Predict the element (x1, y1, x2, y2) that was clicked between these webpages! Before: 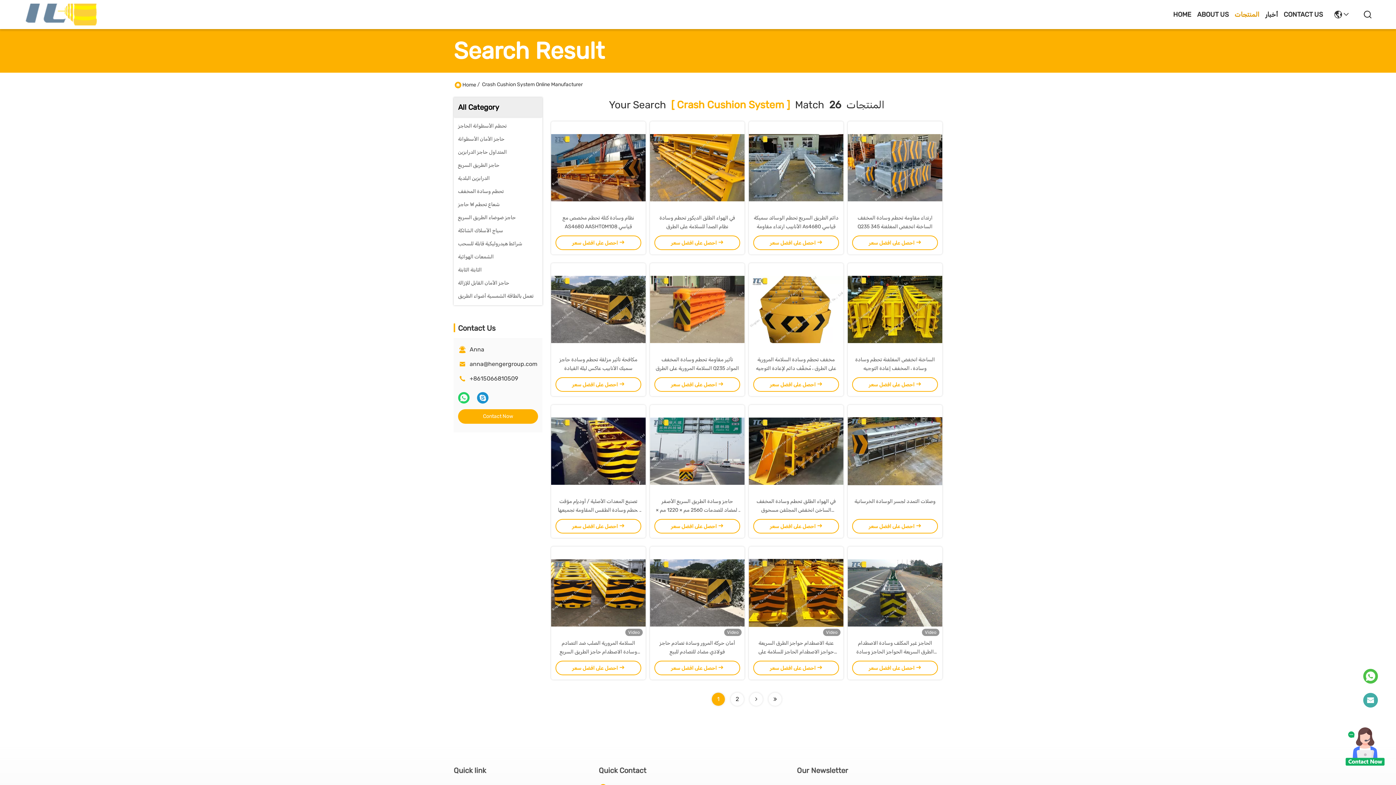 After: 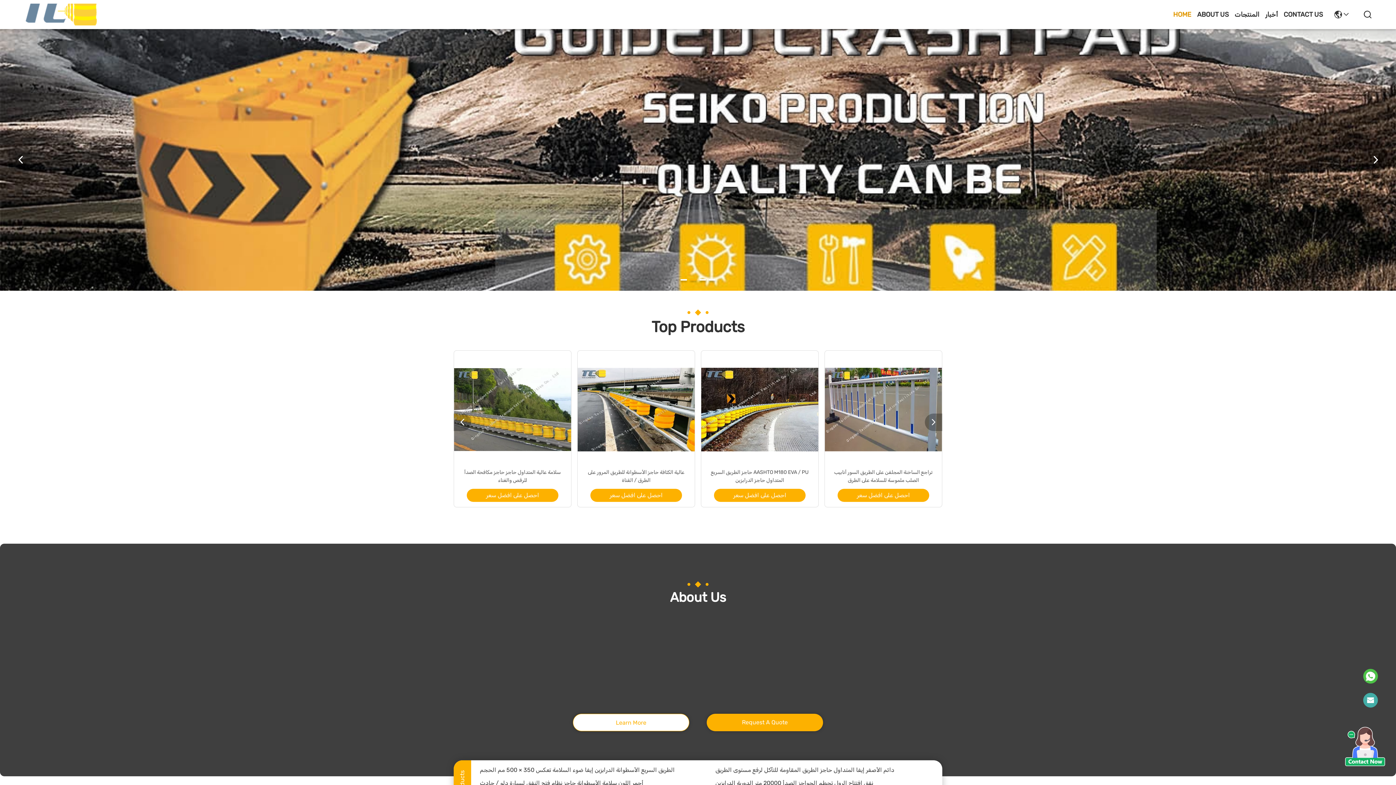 Action: bbox: (18, -3, 98, 32)